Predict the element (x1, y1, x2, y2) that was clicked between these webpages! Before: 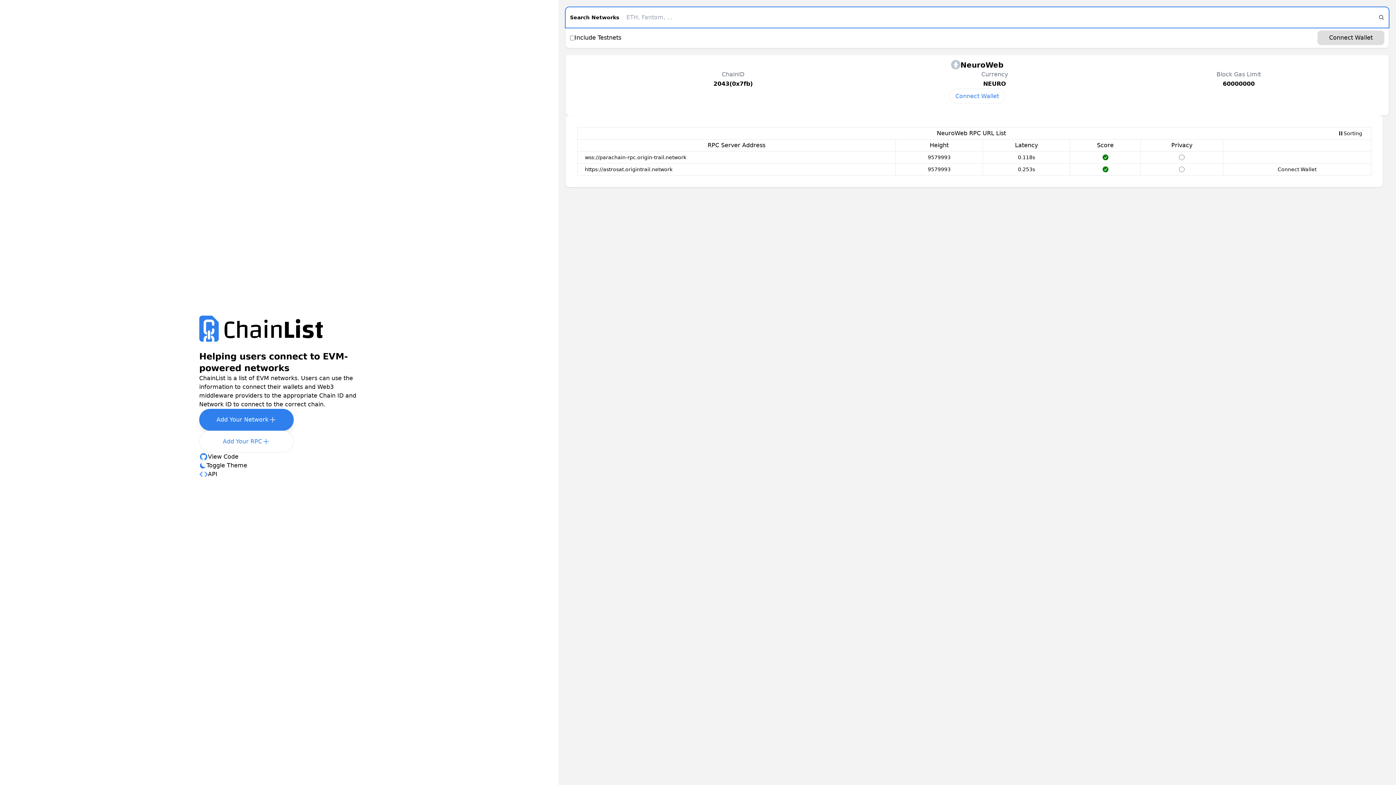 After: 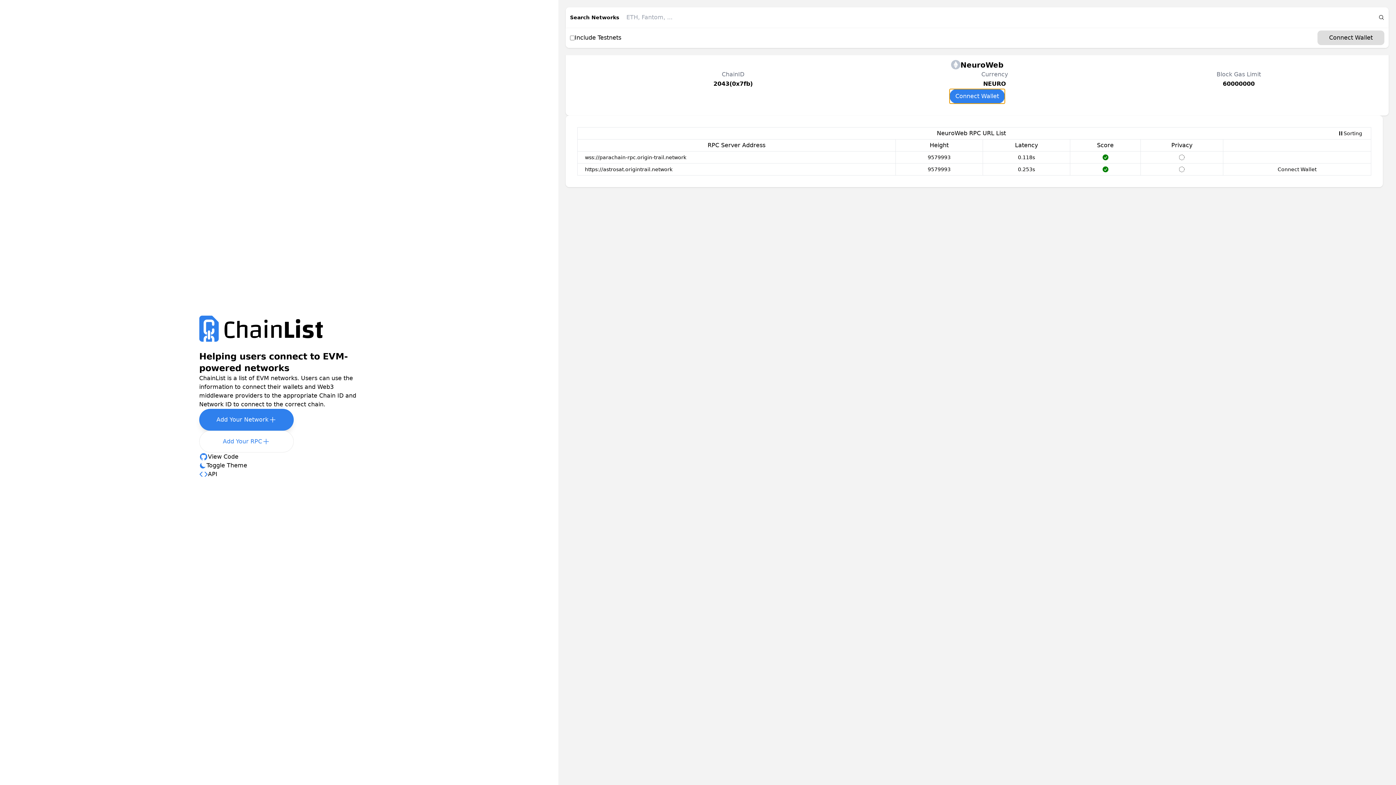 Action: label: Connect Wallet bbox: (949, 88, 1005, 104)